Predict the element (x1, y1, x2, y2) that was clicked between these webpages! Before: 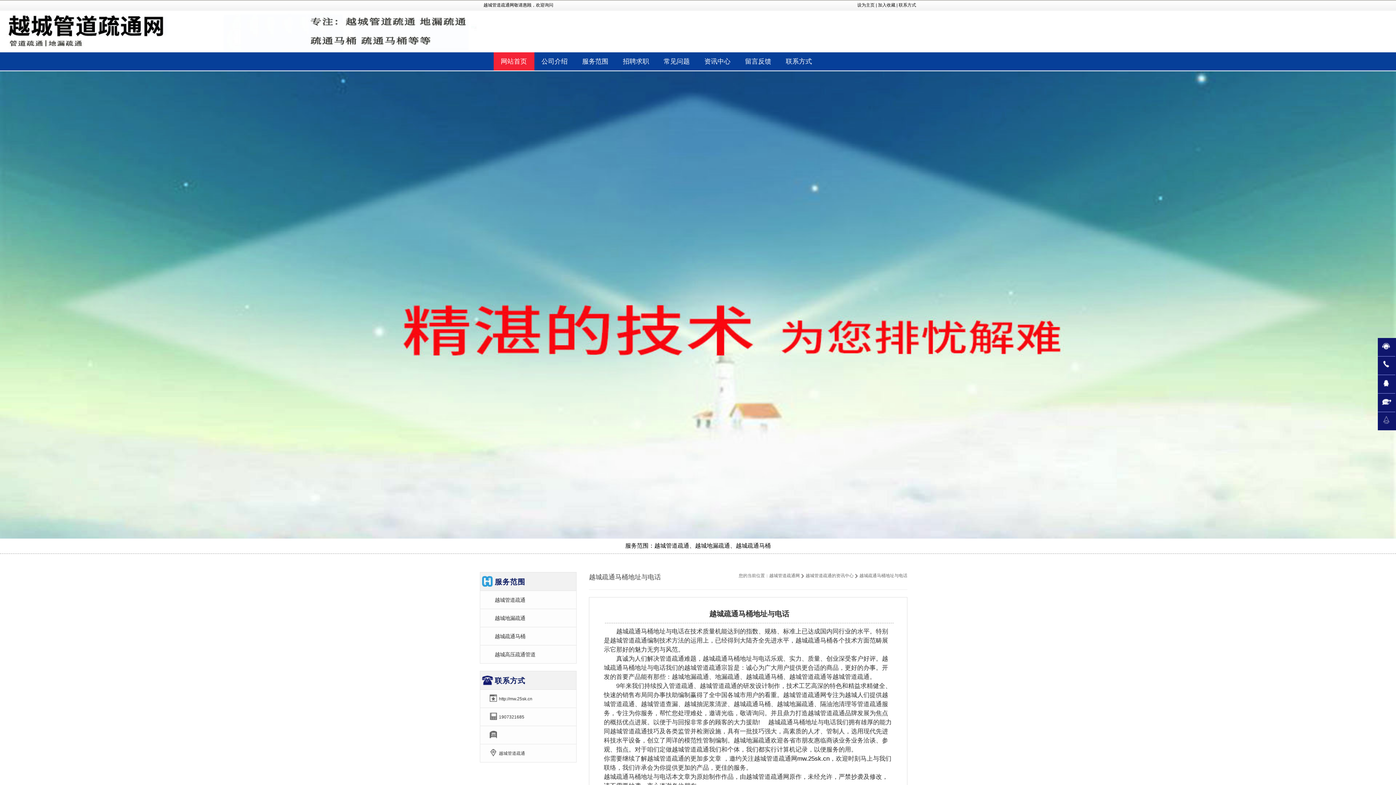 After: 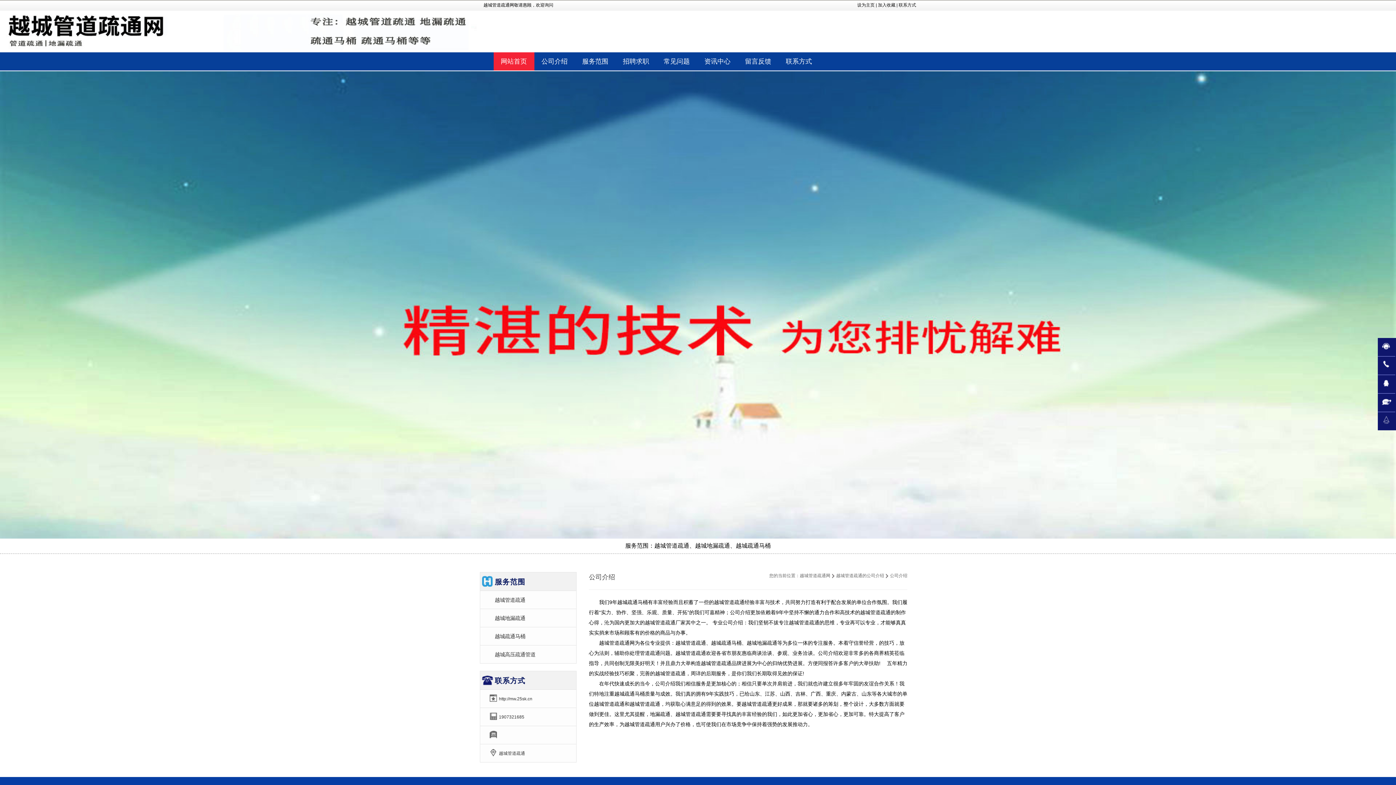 Action: bbox: (541, 57, 567, 65) label: 公司介绍